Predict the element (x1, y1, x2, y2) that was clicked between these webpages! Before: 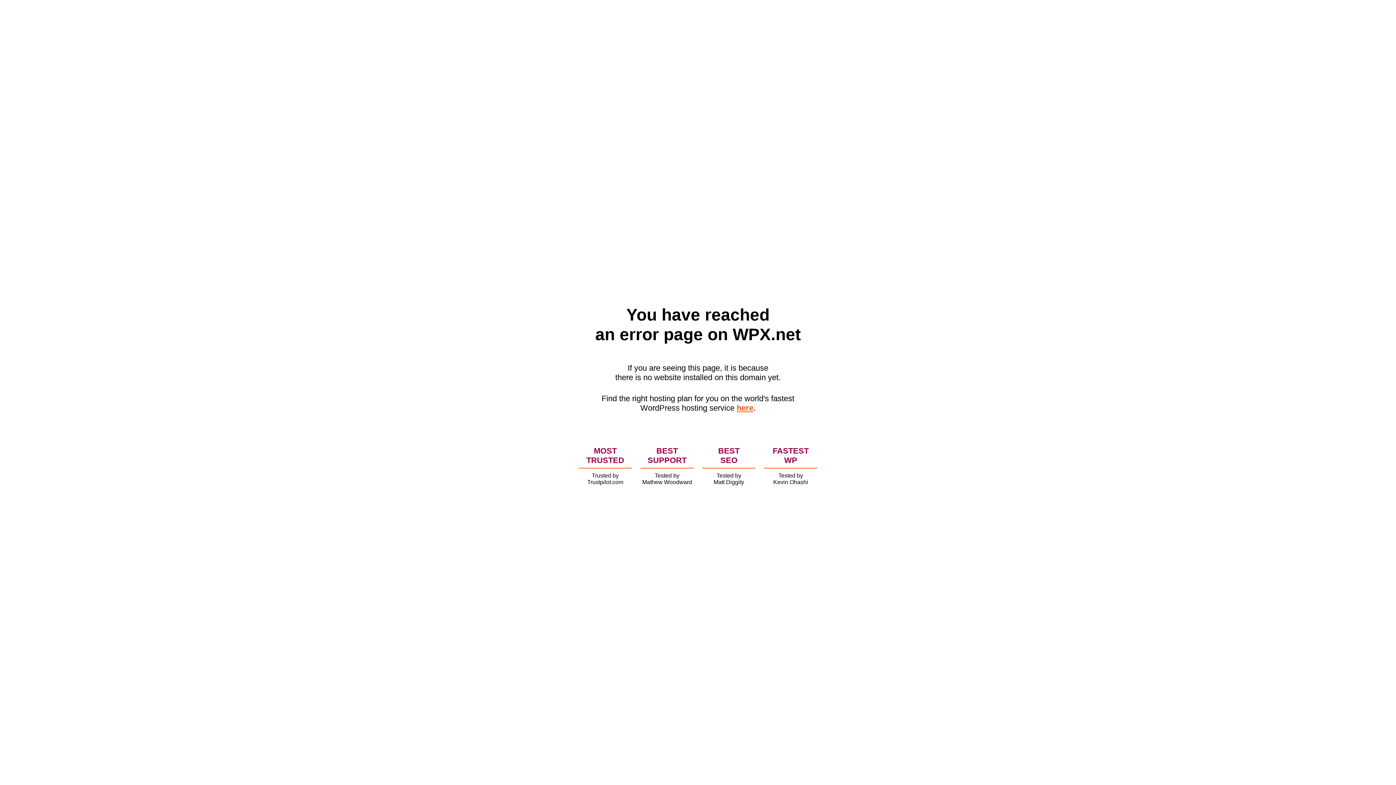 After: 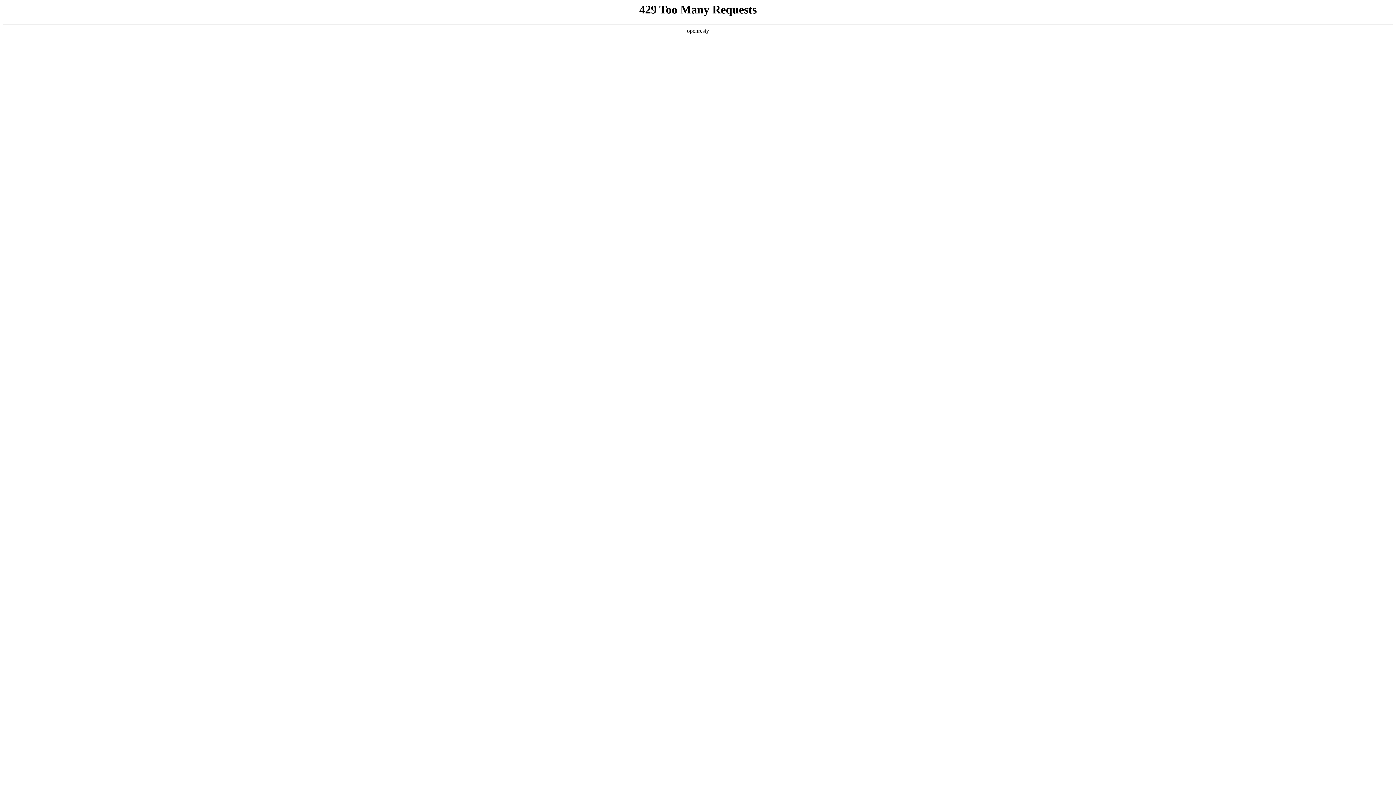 Action: bbox: (736, 403, 753, 412) label: here